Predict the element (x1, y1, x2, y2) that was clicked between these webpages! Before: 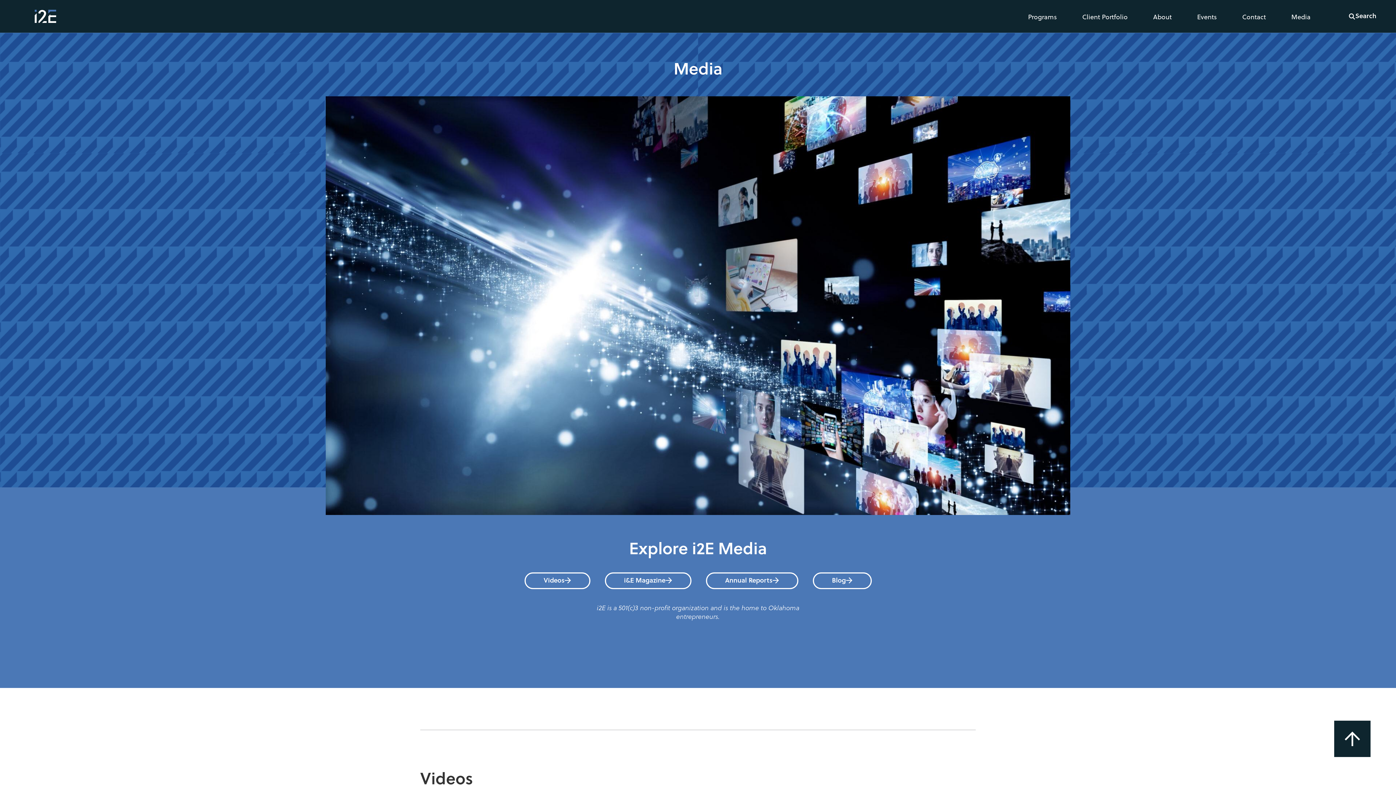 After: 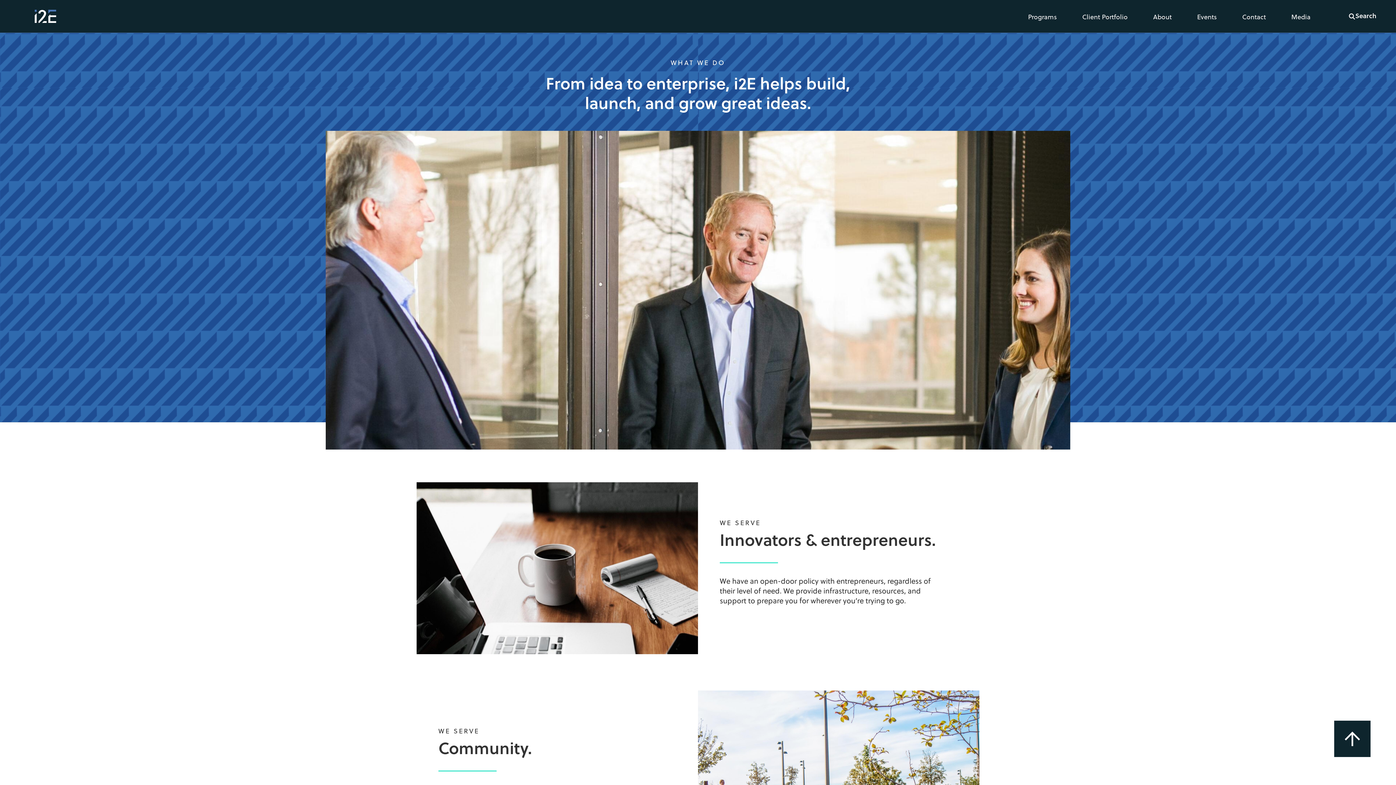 Action: bbox: (1140, 0, 1184, 32) label: About